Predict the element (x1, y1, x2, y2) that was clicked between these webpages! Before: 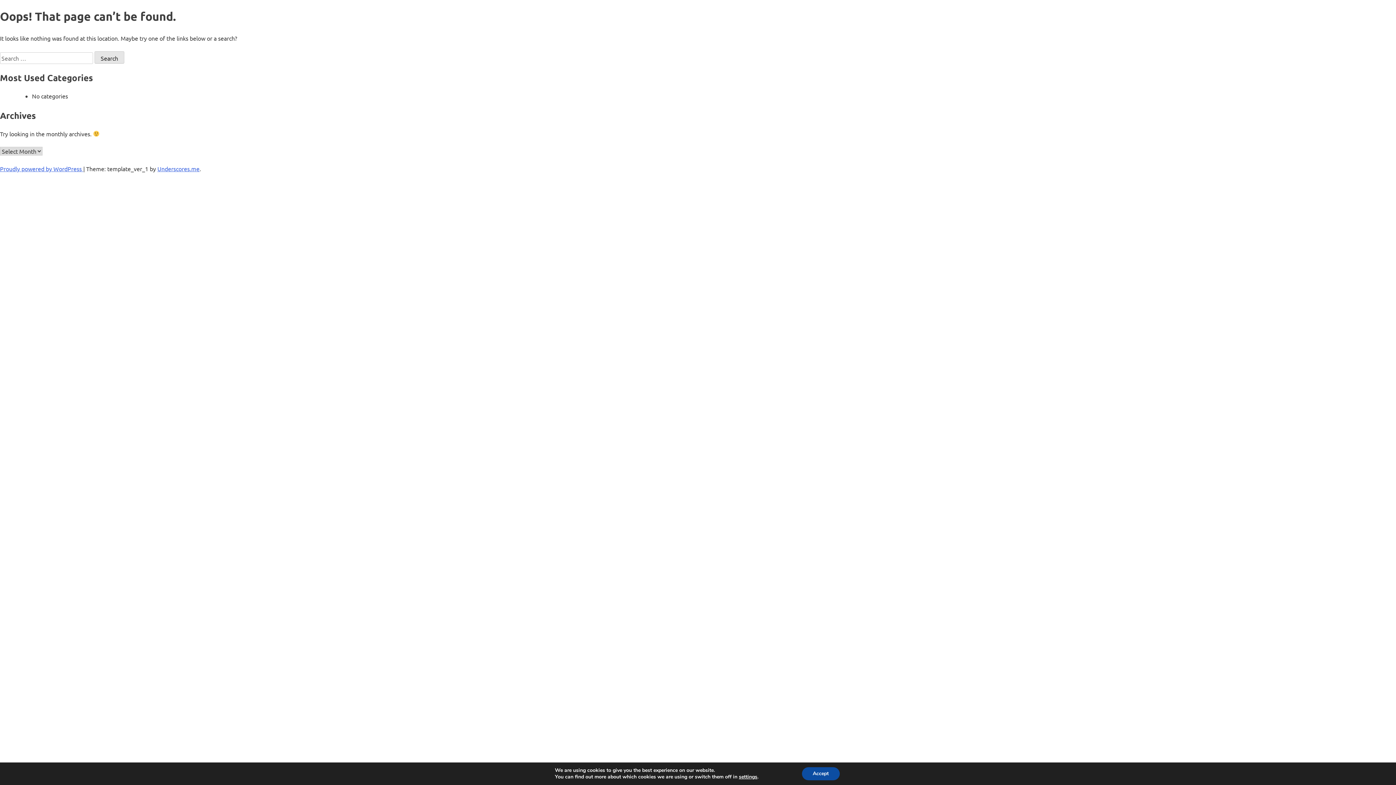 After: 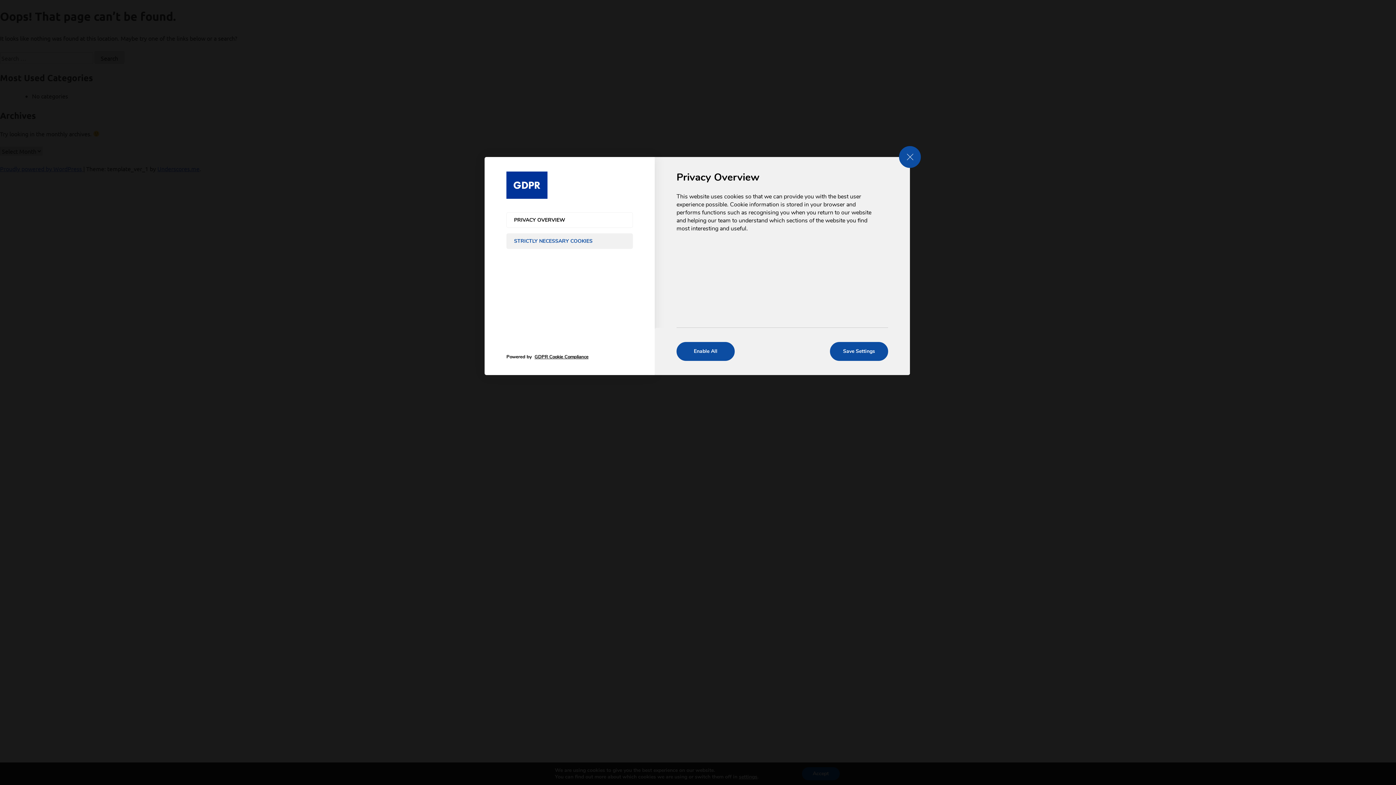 Action: label: settings bbox: (739, 774, 757, 780)